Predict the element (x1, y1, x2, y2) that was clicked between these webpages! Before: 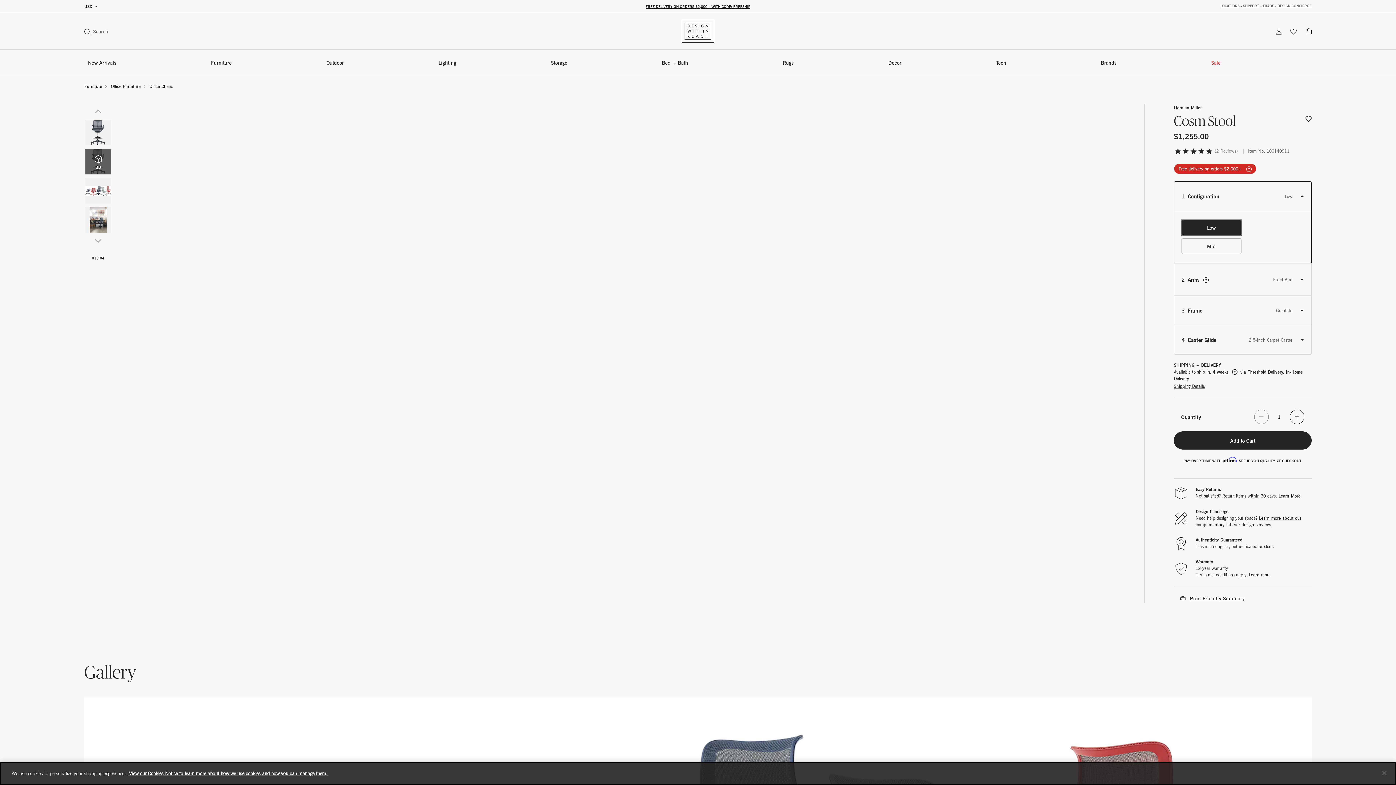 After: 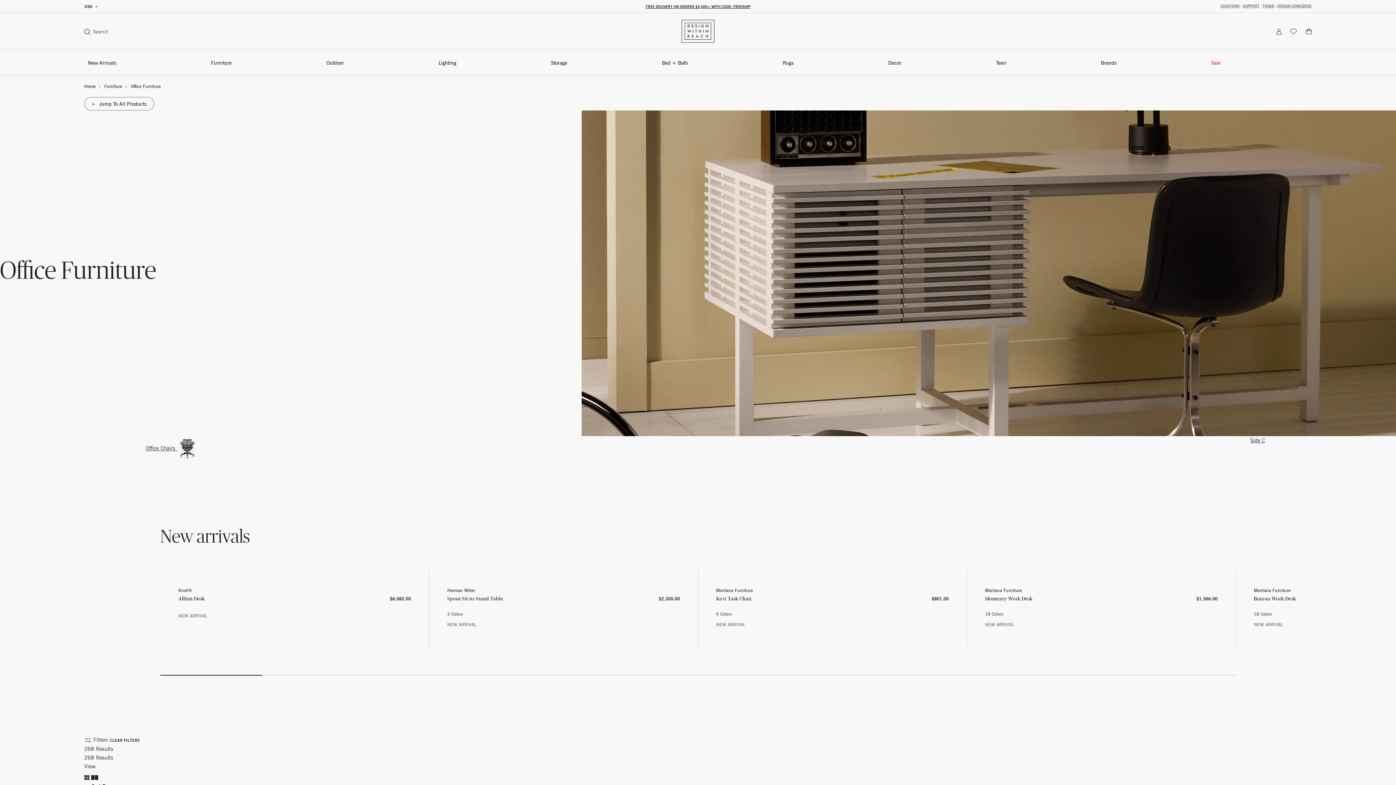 Action: bbox: (110, 83, 140, 89) label: Office Furniture